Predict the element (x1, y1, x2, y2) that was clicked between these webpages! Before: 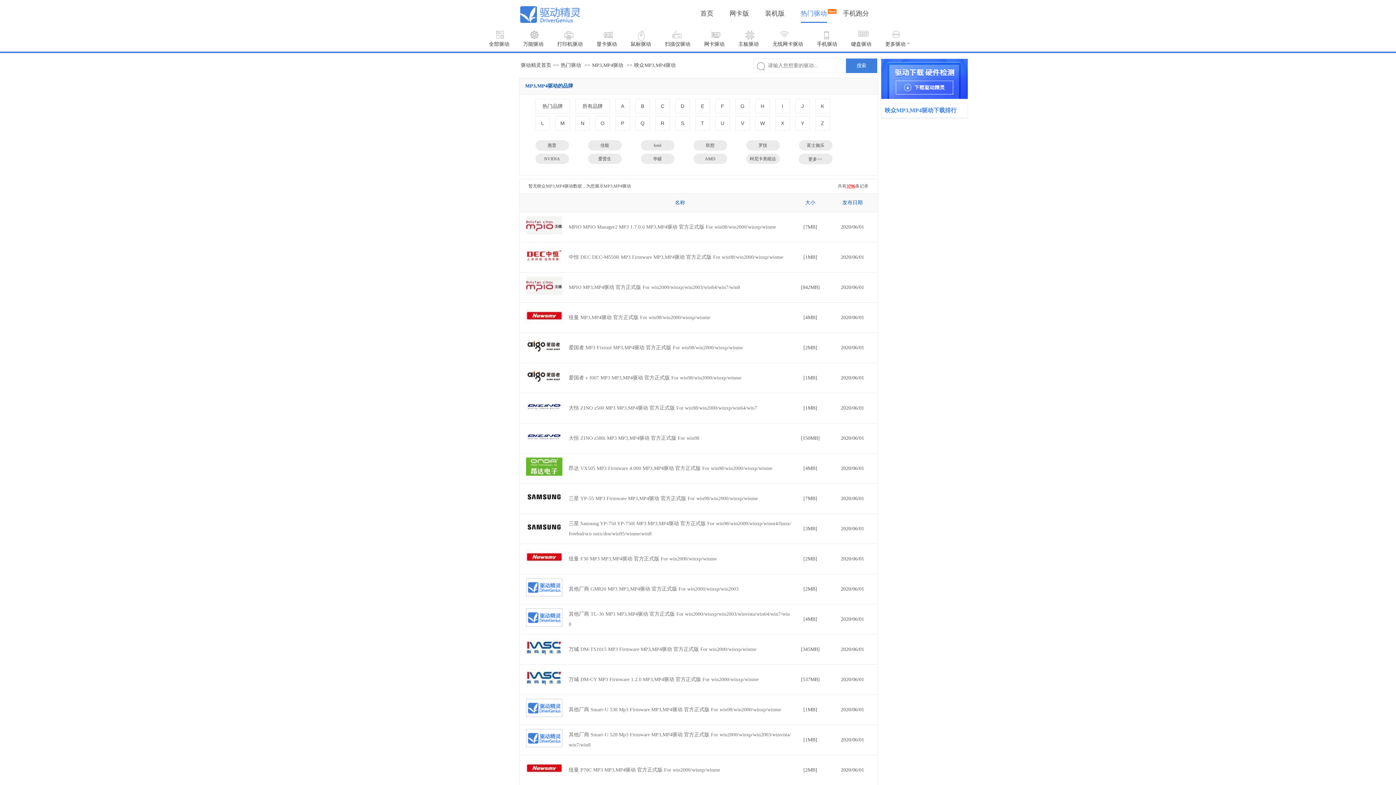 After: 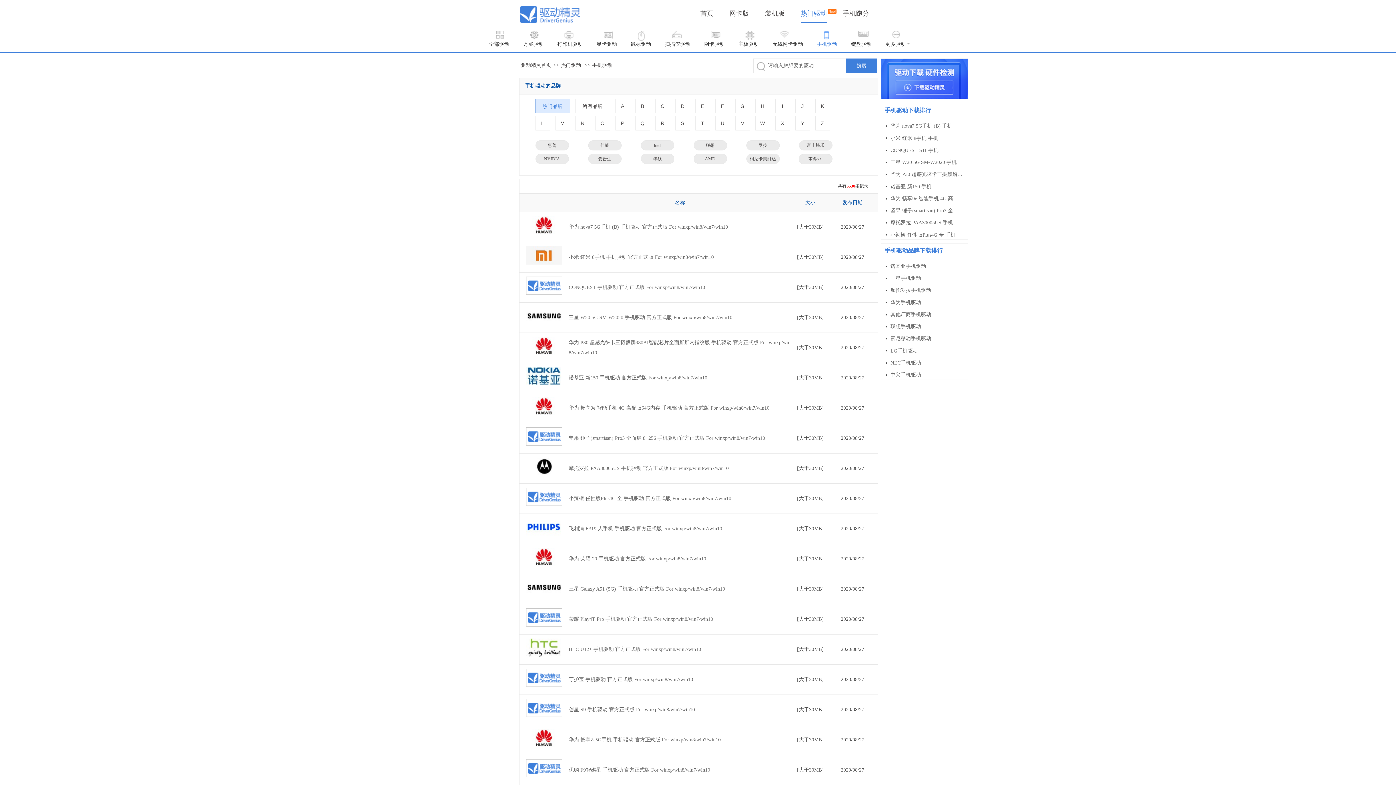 Action: label: 手机驱动 bbox: (809, 30, 842, 51)